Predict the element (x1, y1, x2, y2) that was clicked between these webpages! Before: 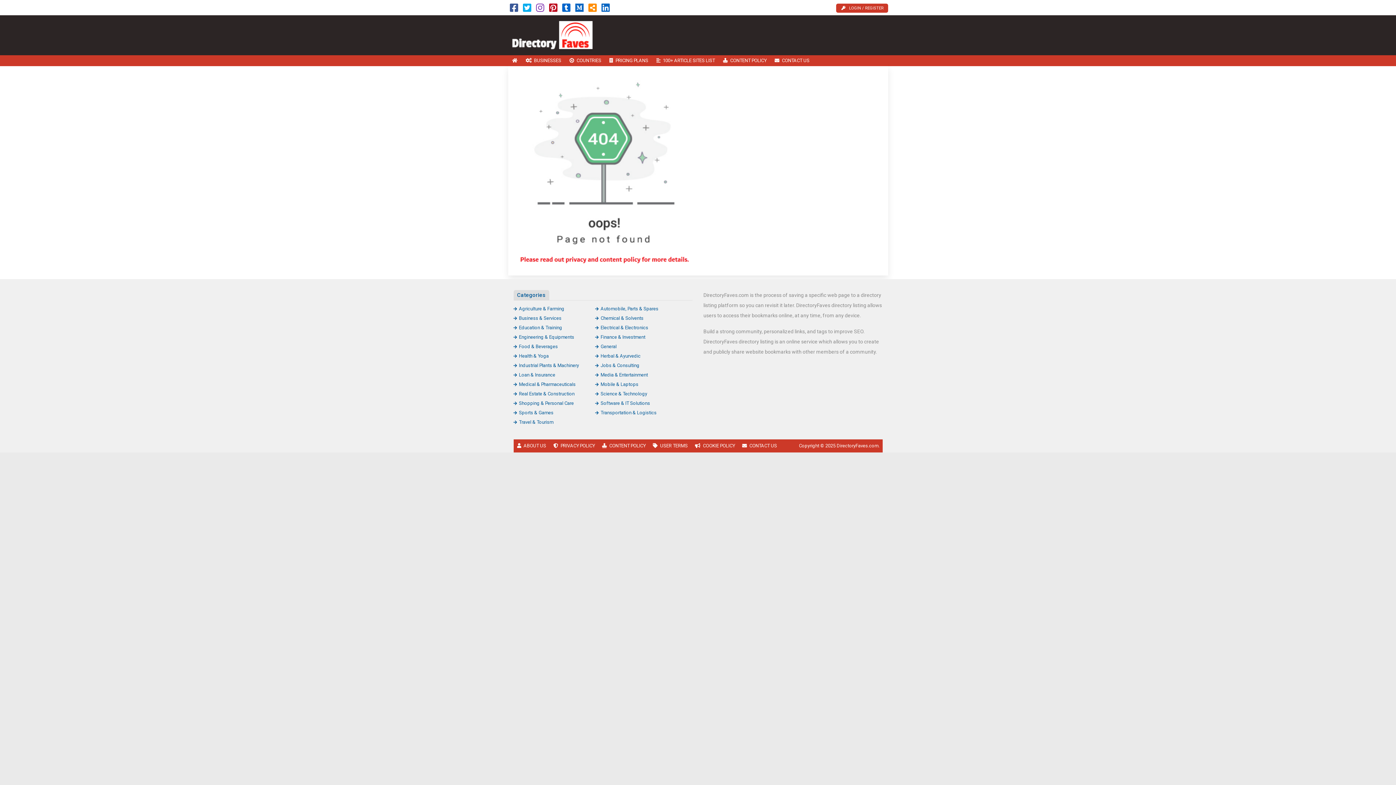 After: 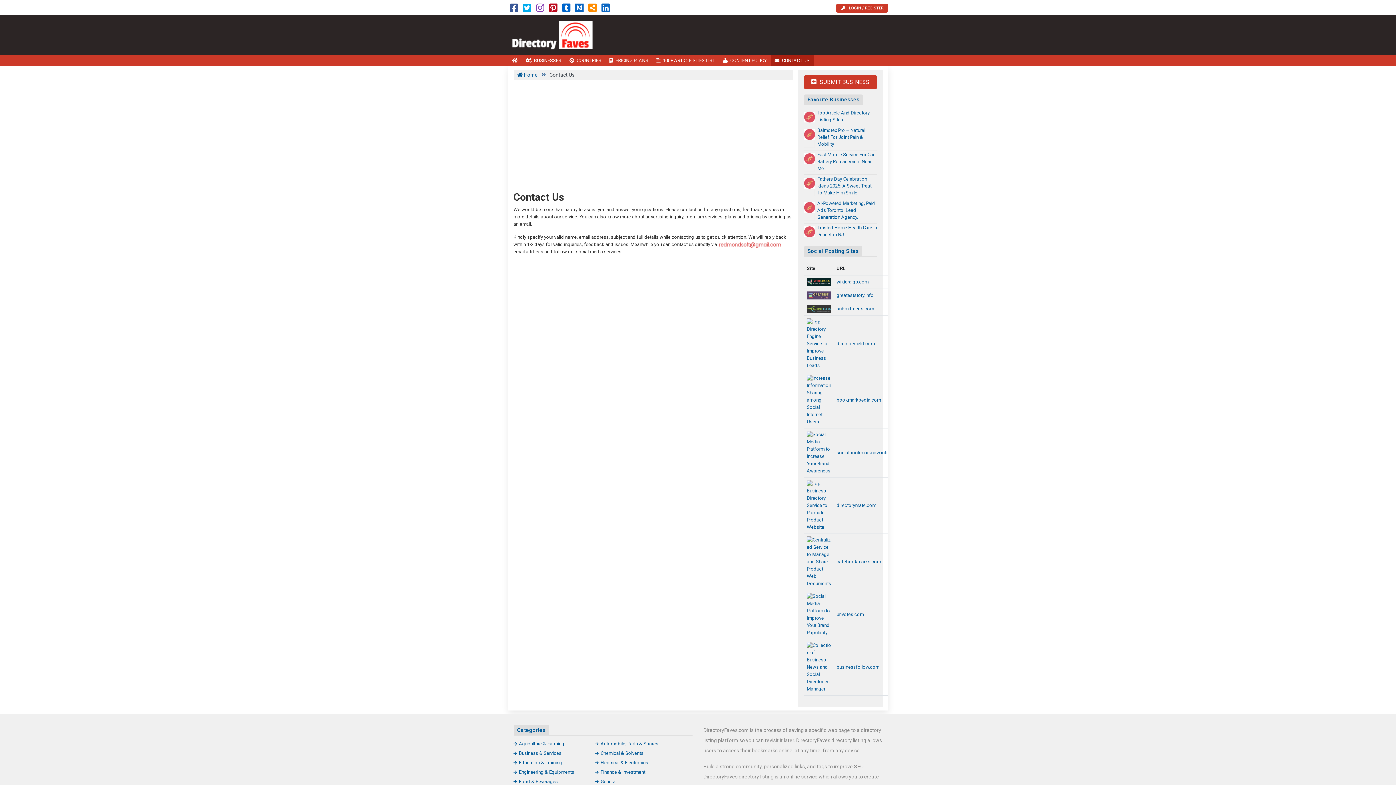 Action: bbox: (770, 55, 813, 66) label: CONTACT US